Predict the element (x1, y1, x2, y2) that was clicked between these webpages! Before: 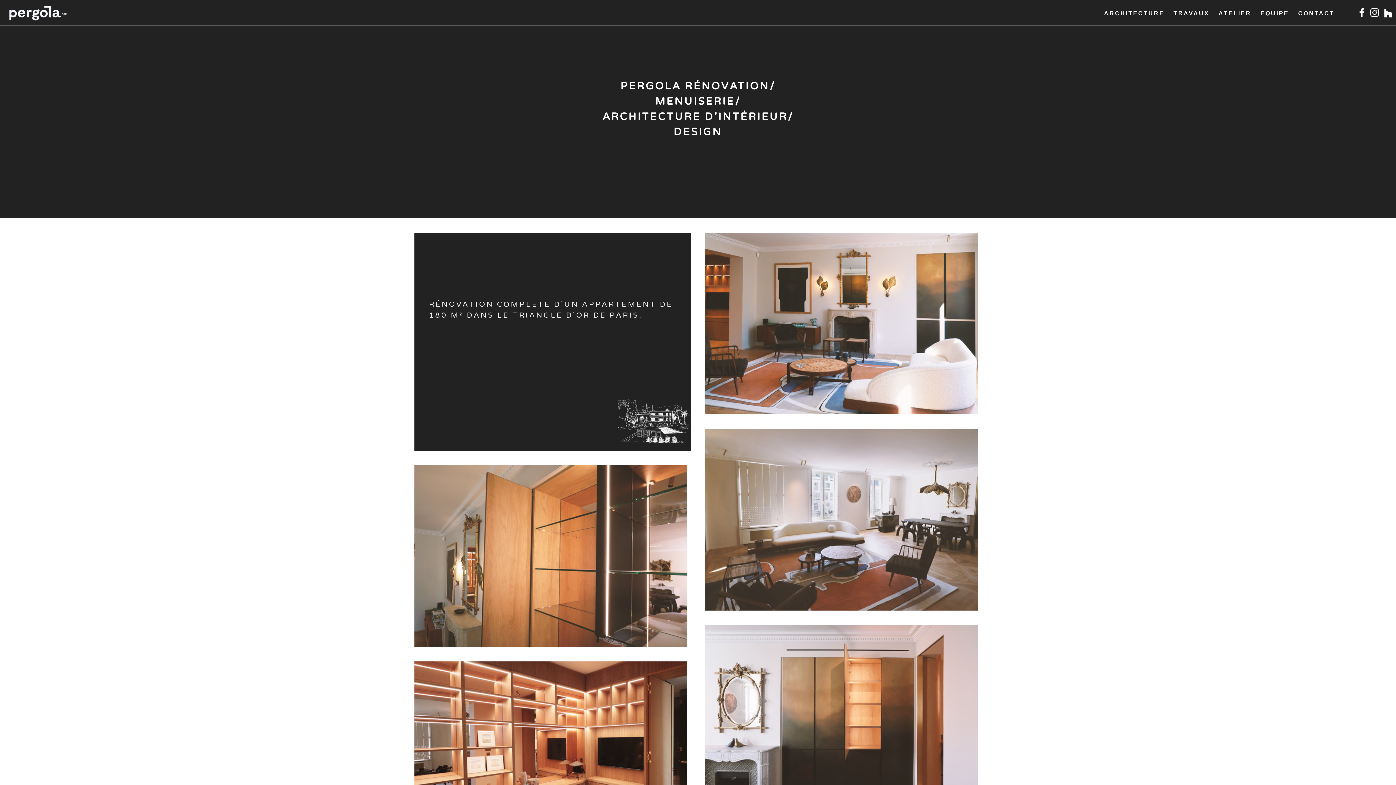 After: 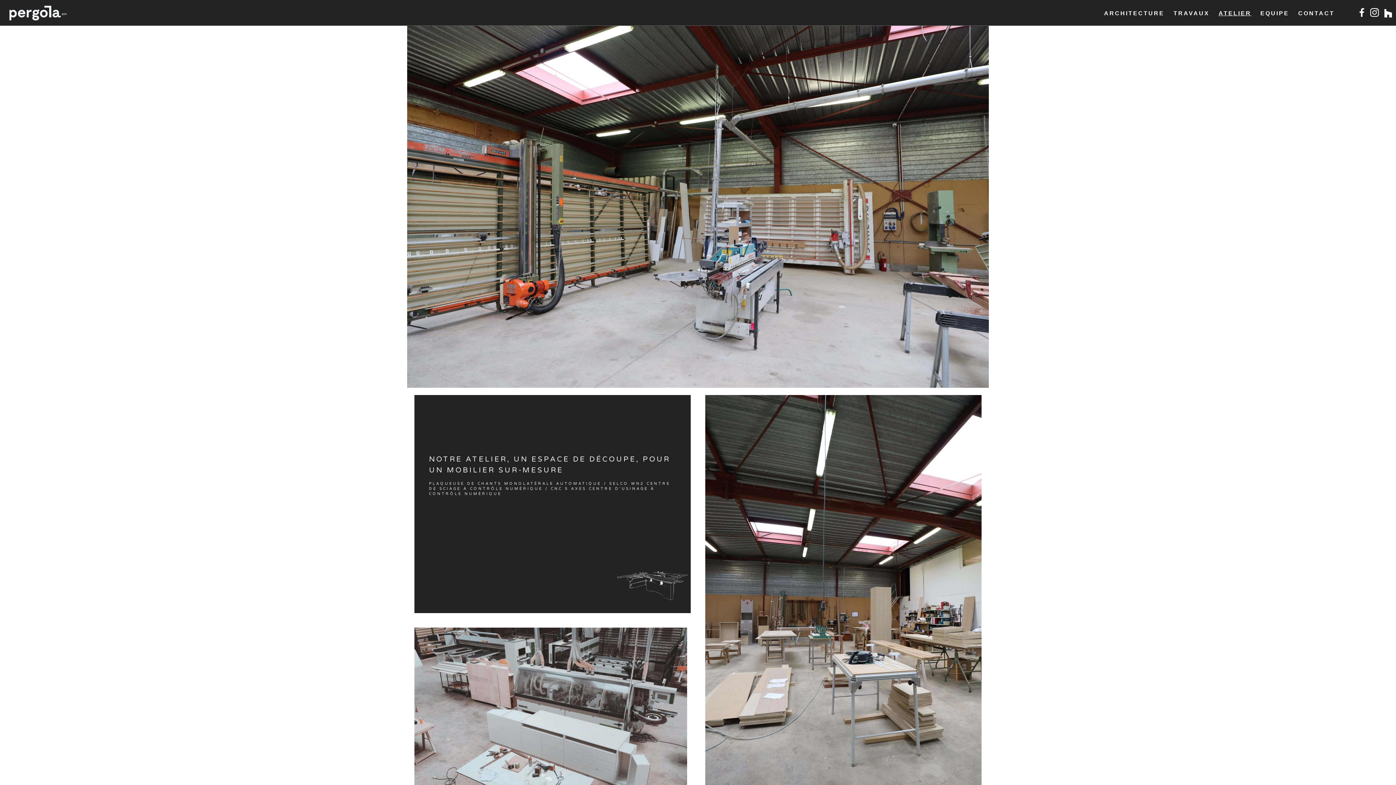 Action: label: ATELIER bbox: (1217, 10, 1253, 16)